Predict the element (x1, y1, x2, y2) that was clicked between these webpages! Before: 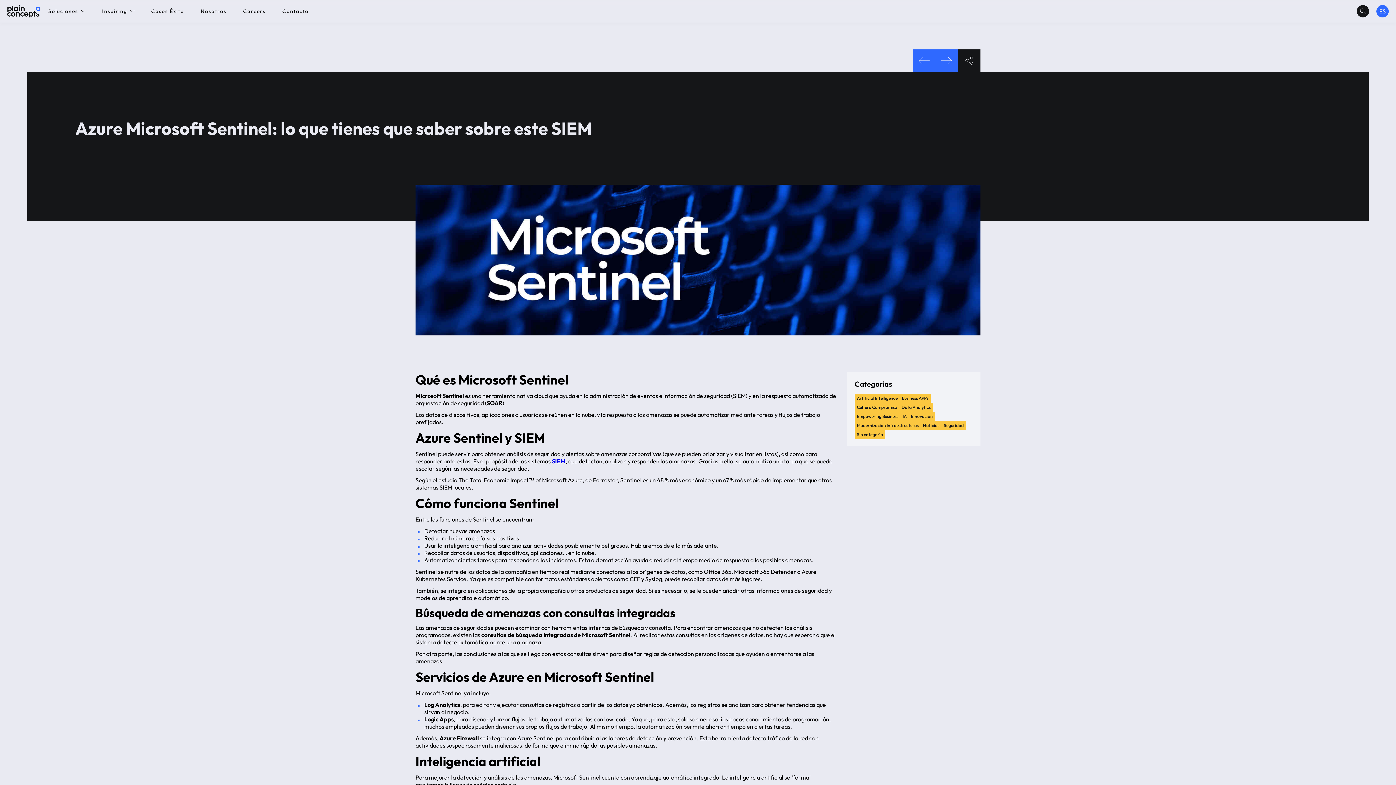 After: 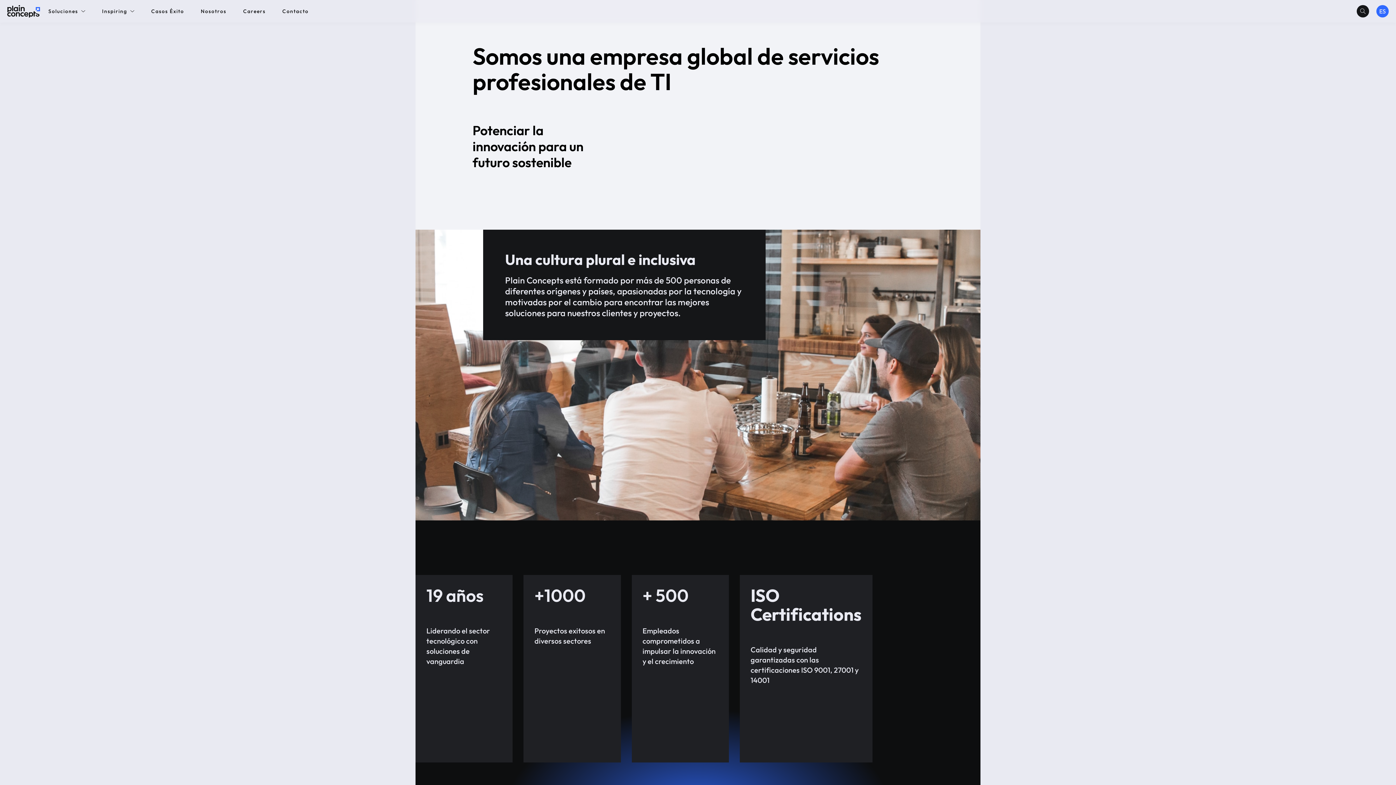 Action: label: Nosotros bbox: (200, 8, 226, 14)